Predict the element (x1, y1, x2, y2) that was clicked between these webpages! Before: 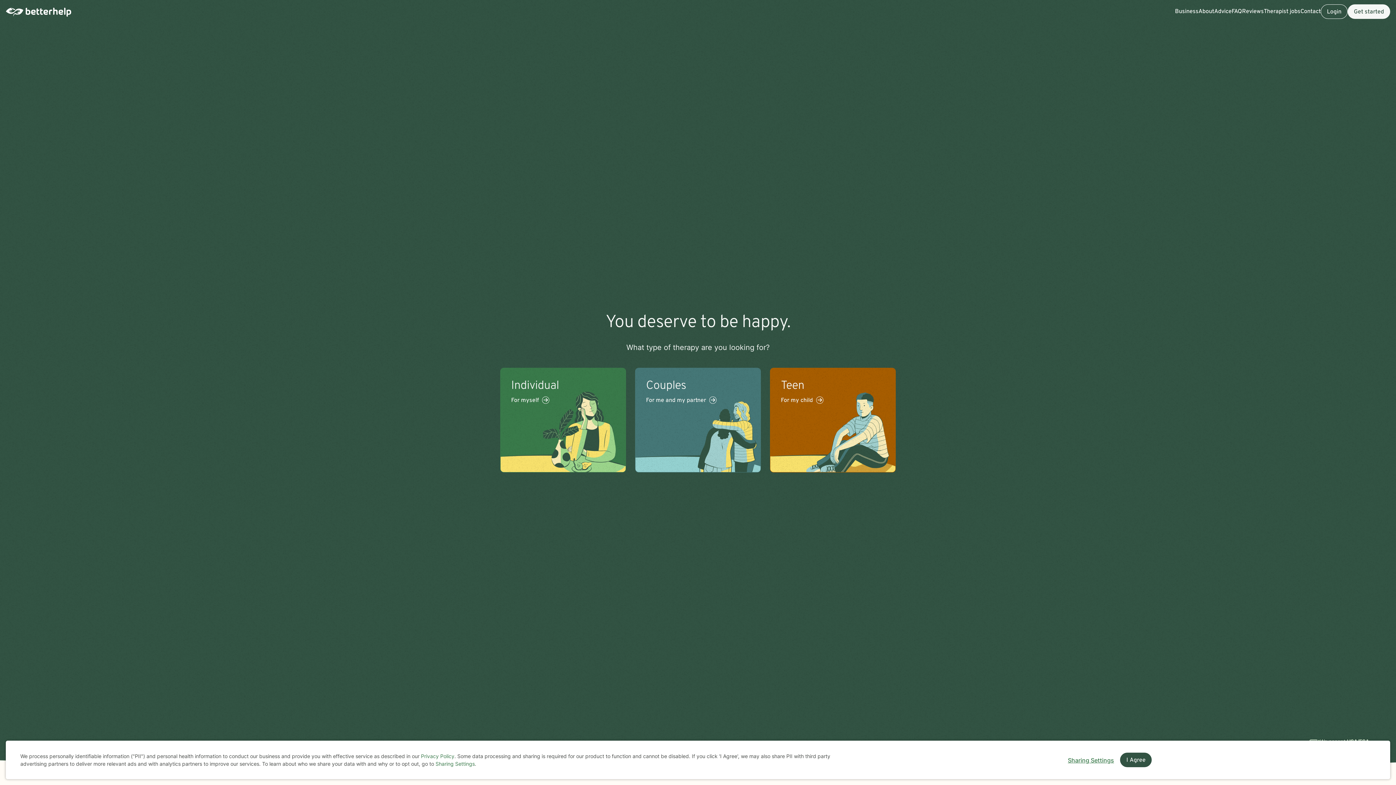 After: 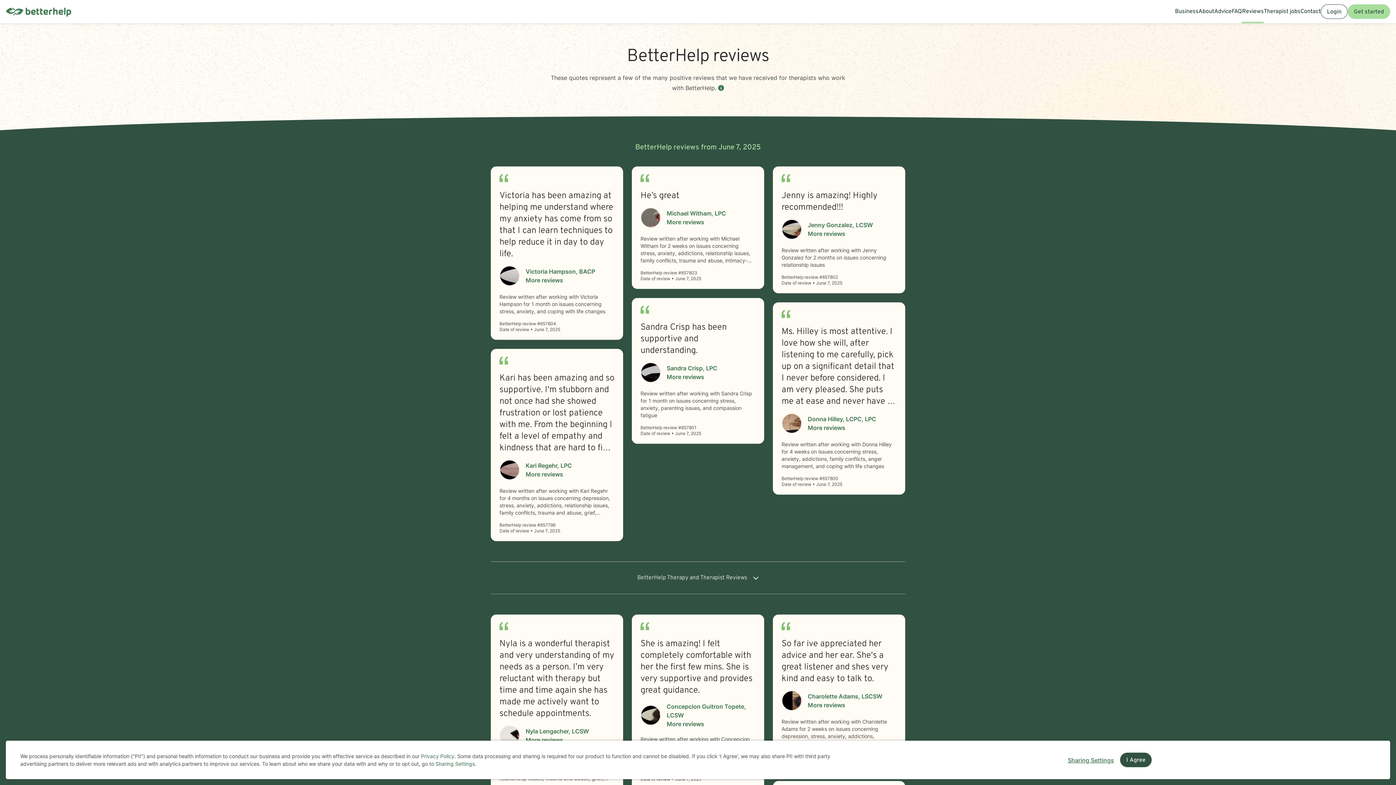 Action: bbox: (1242, 0, 1264, 23) label: Reviews